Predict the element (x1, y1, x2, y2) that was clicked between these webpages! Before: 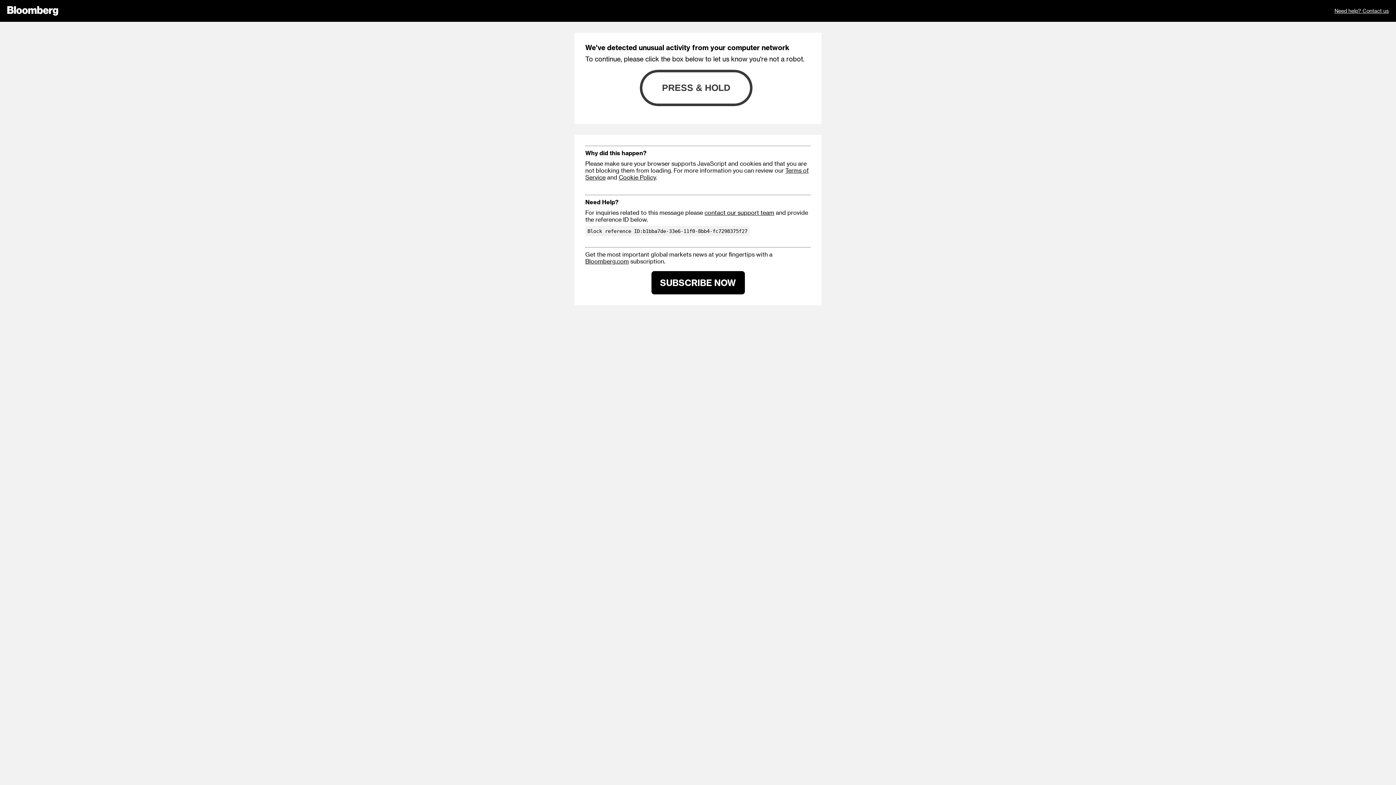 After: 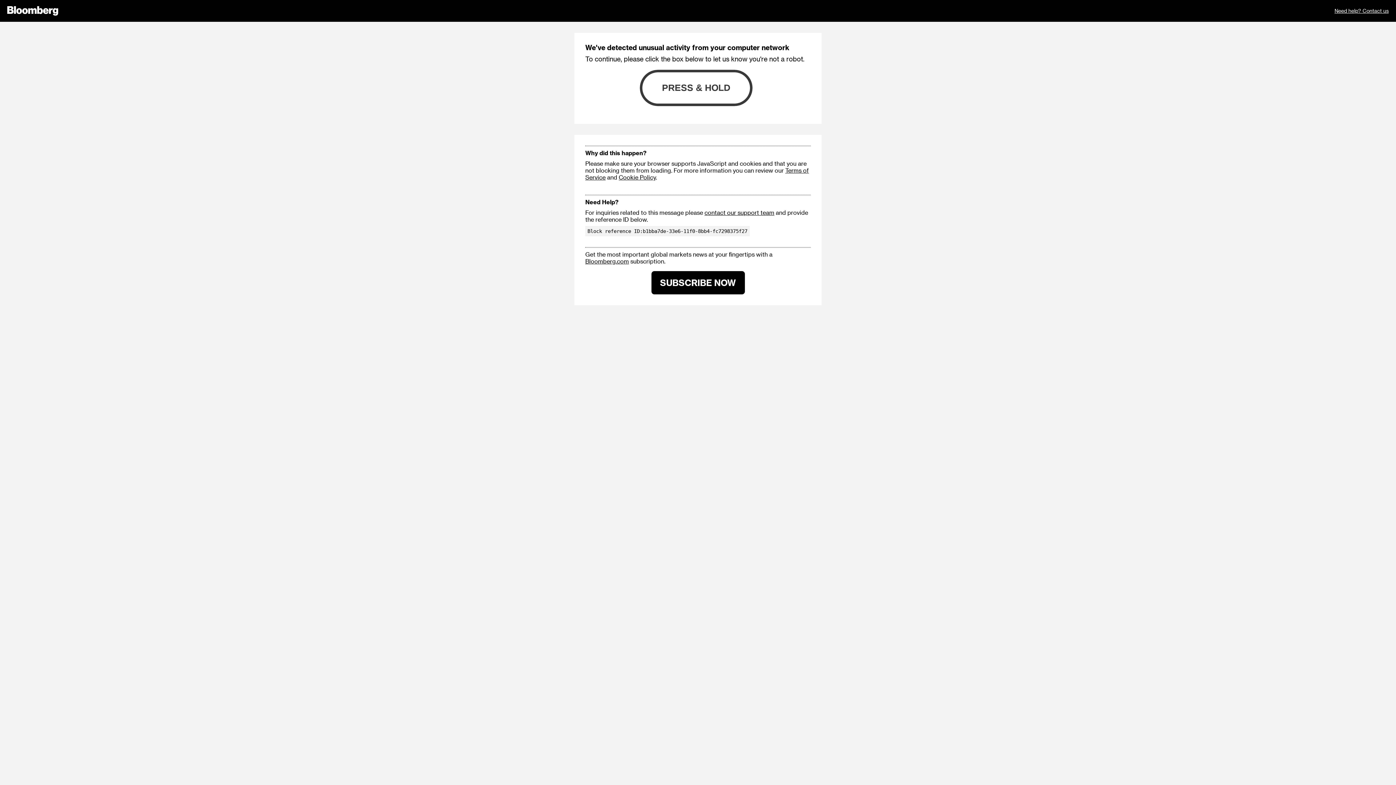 Action: bbox: (1334, 0, 1389, 21) label: Need help? Contact us